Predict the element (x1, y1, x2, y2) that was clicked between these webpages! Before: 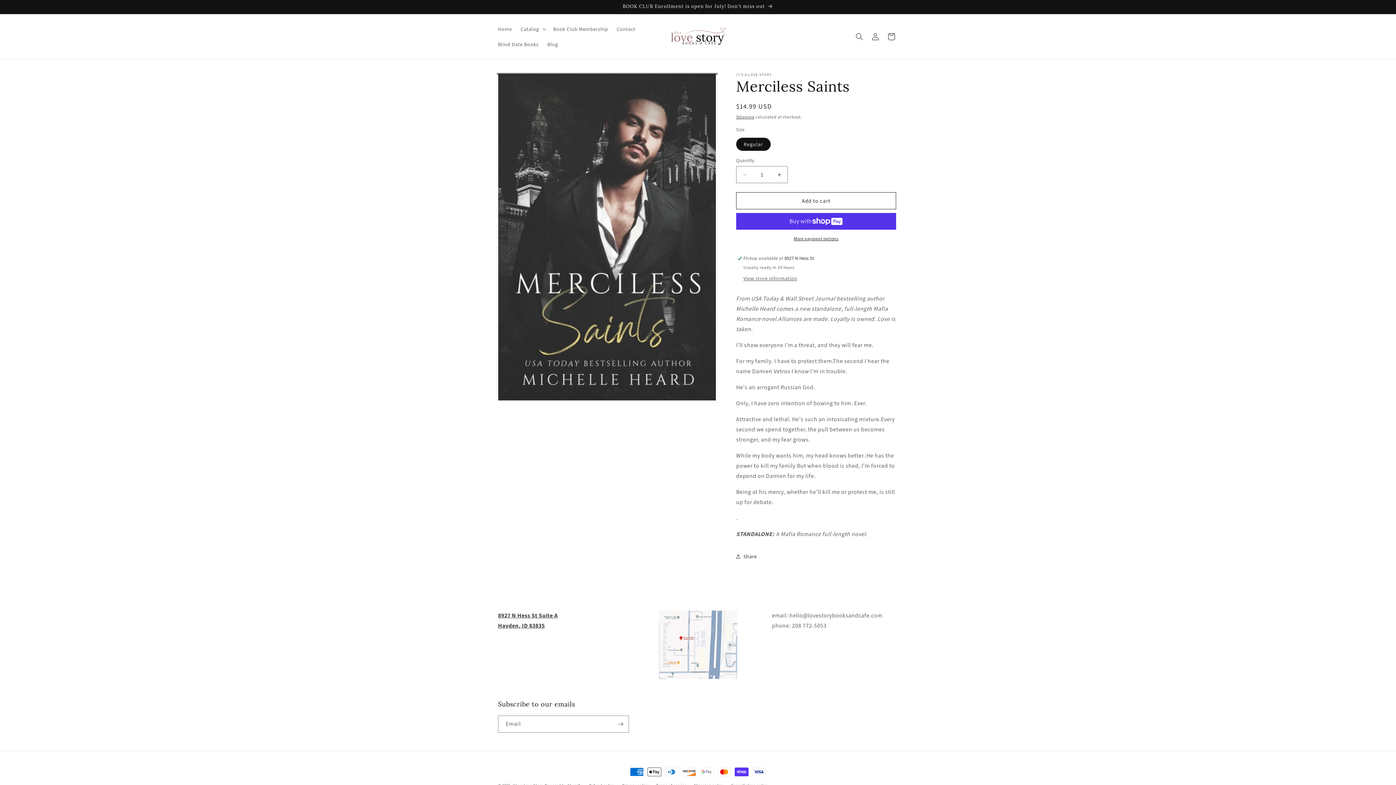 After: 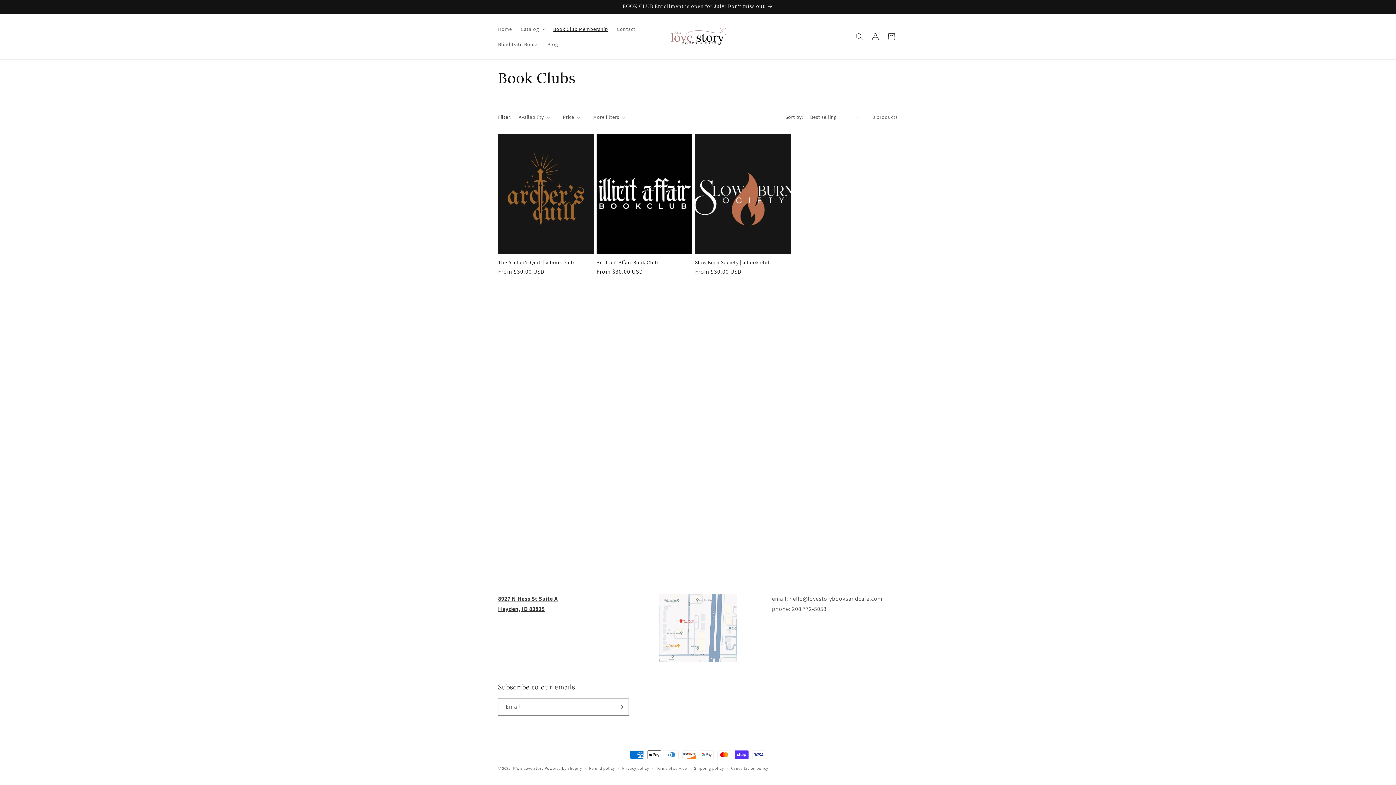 Action: bbox: (548, 21, 612, 36) label: Book Club Membership